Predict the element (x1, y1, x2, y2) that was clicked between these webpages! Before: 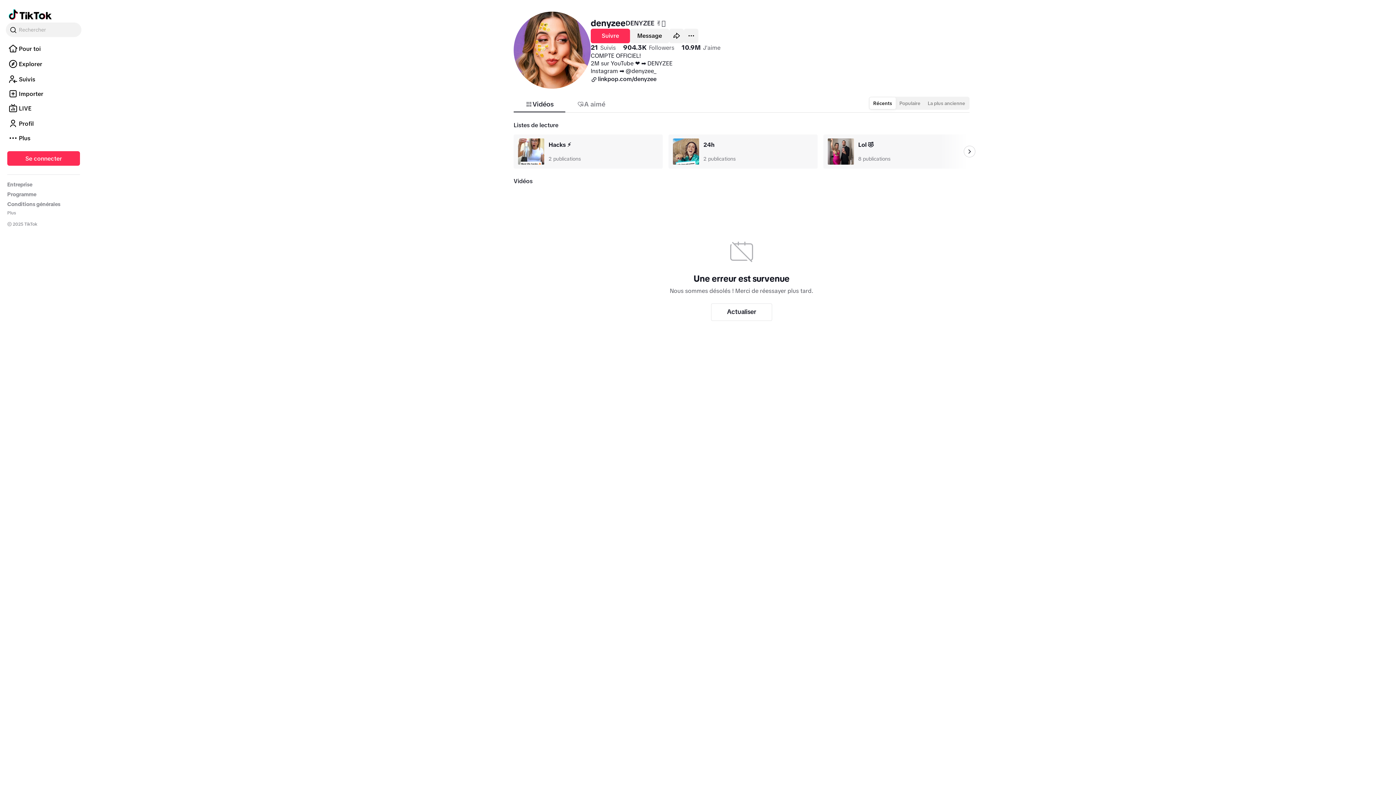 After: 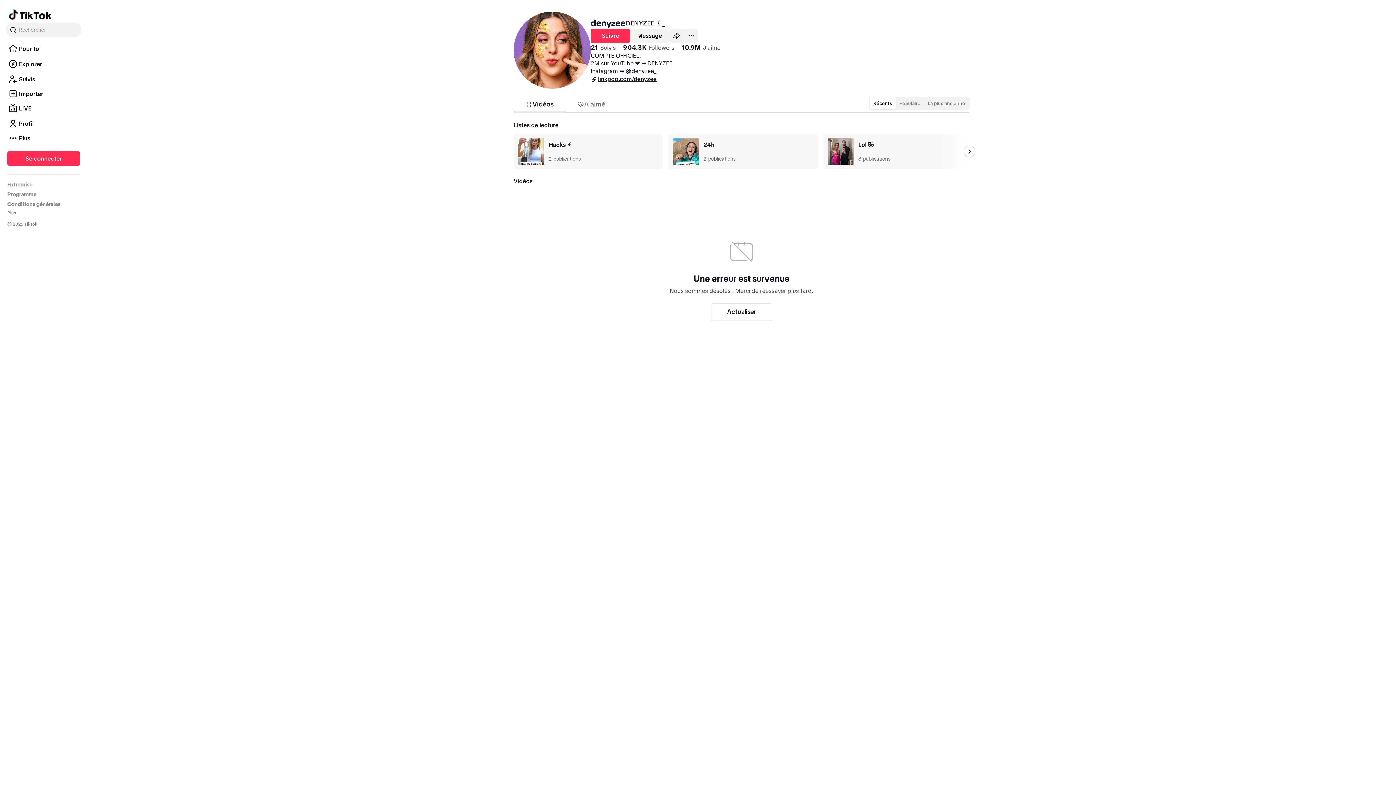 Action: label: linkpop.com/denyzee bbox: (590, 125, 656, 133)